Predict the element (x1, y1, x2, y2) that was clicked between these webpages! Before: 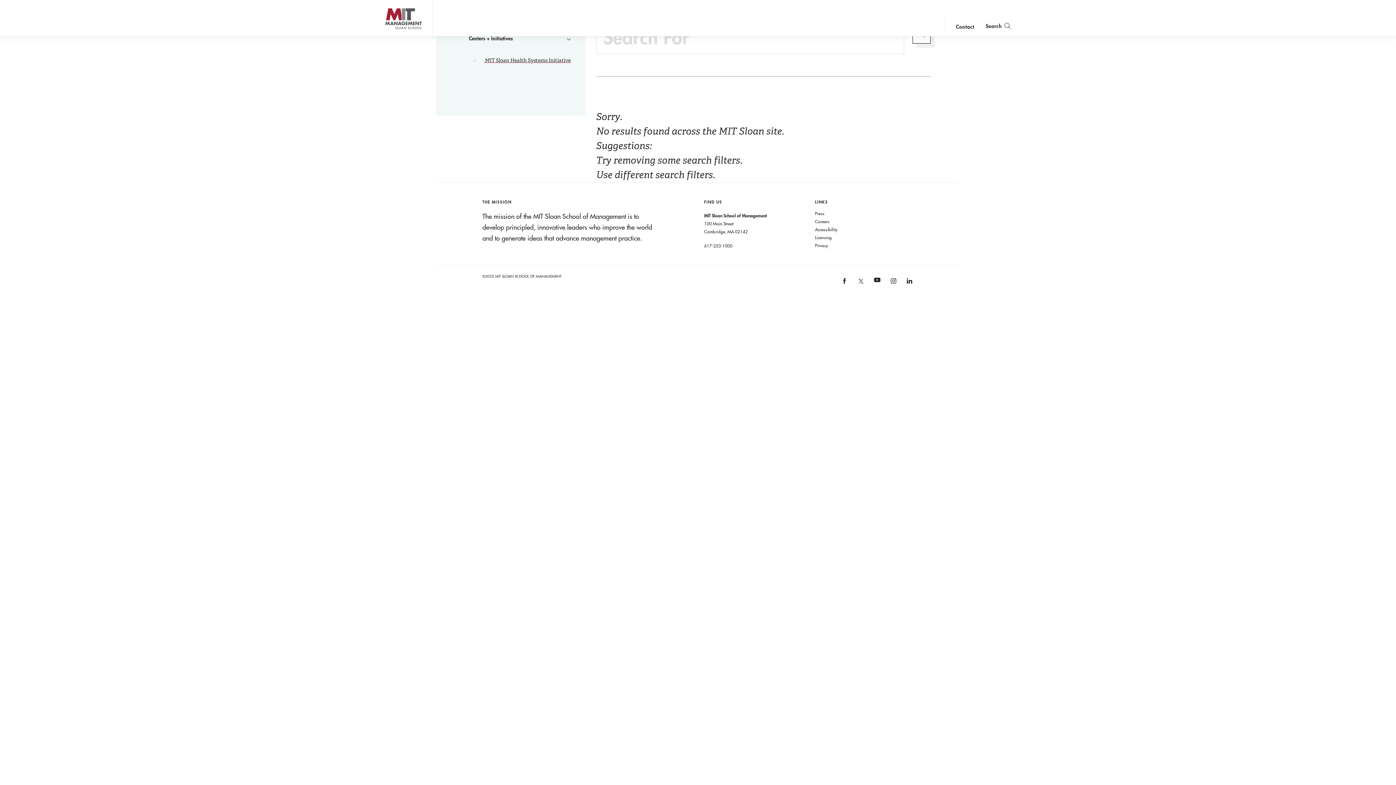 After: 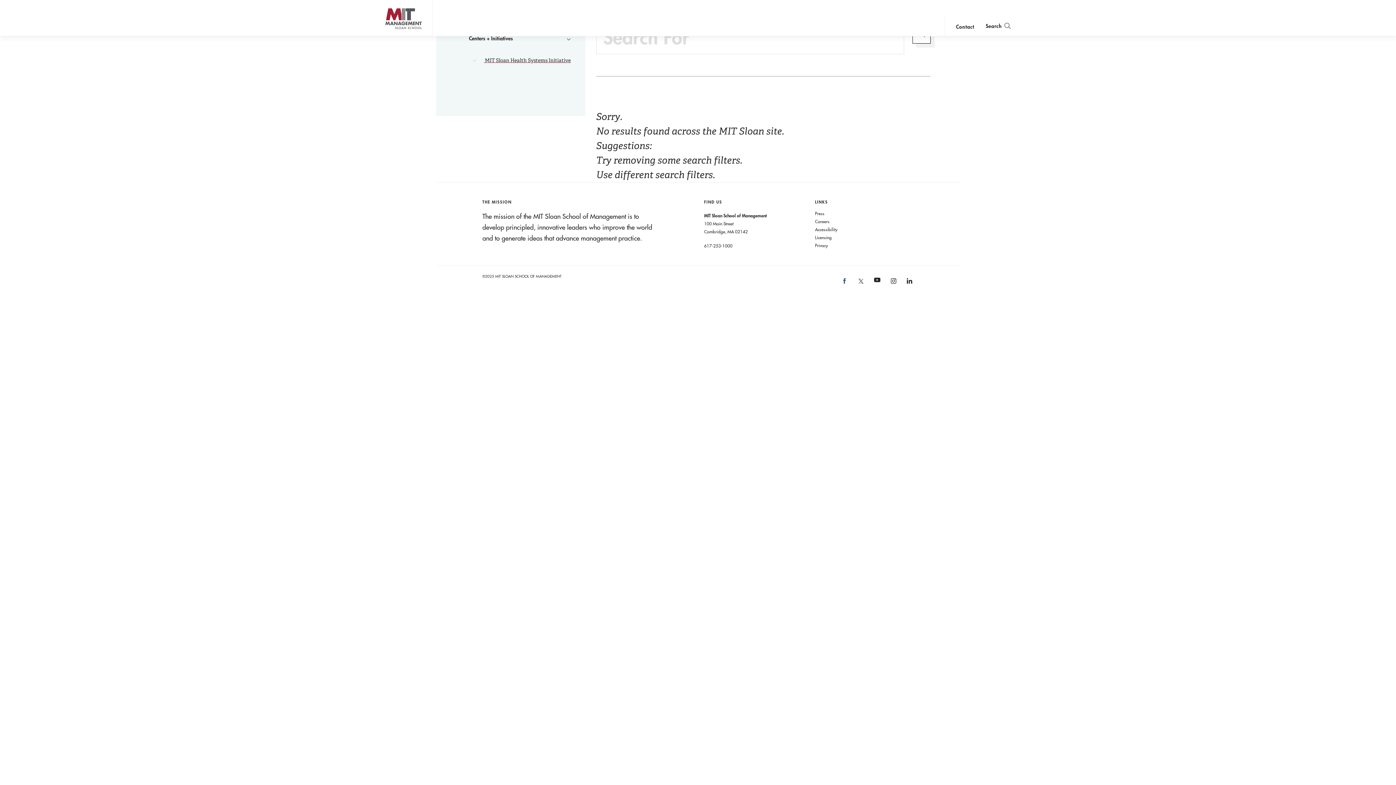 Action: bbox: (843, 278, 847, 286) label: MIT Sloan on facebook